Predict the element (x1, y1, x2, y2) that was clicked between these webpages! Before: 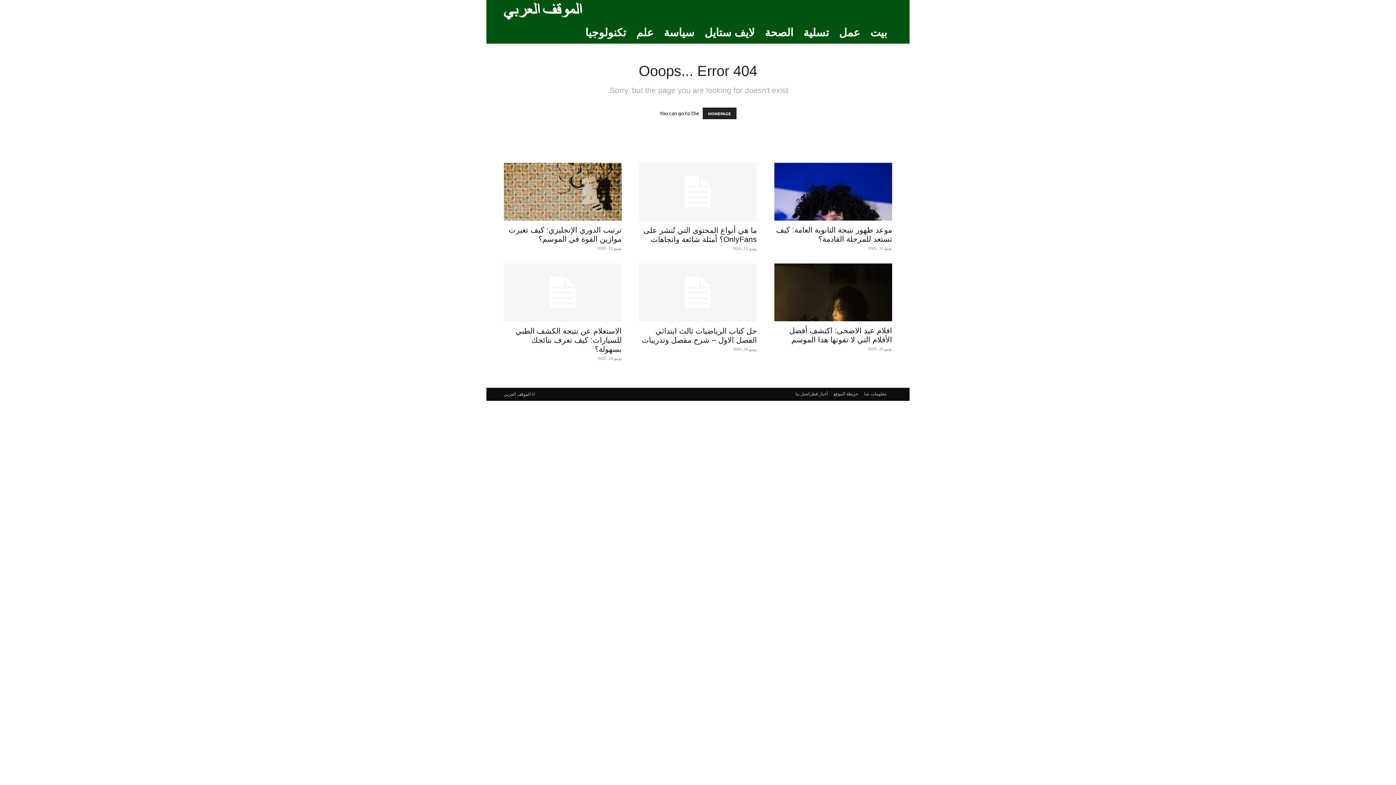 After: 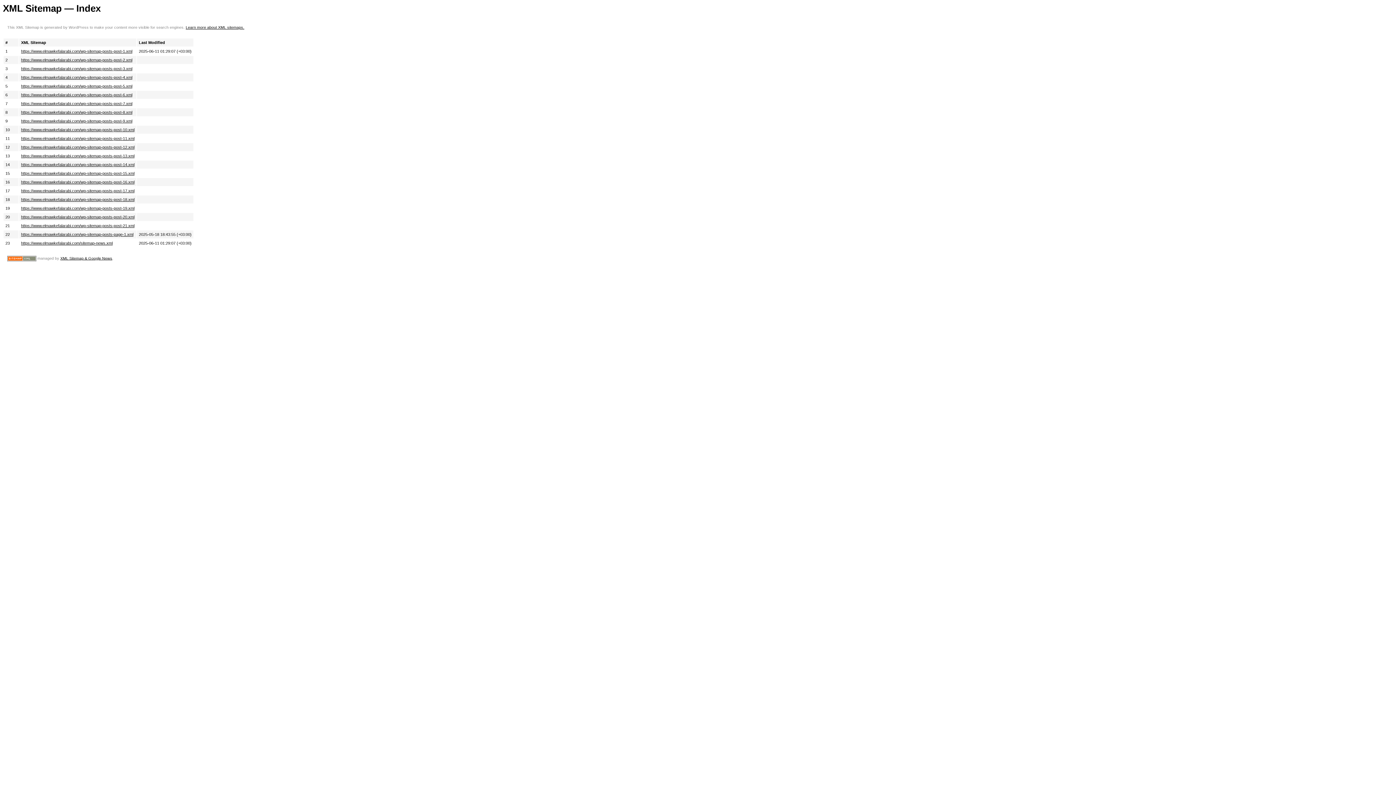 Action: label: خريطة الموقع bbox: (833, 390, 858, 397)